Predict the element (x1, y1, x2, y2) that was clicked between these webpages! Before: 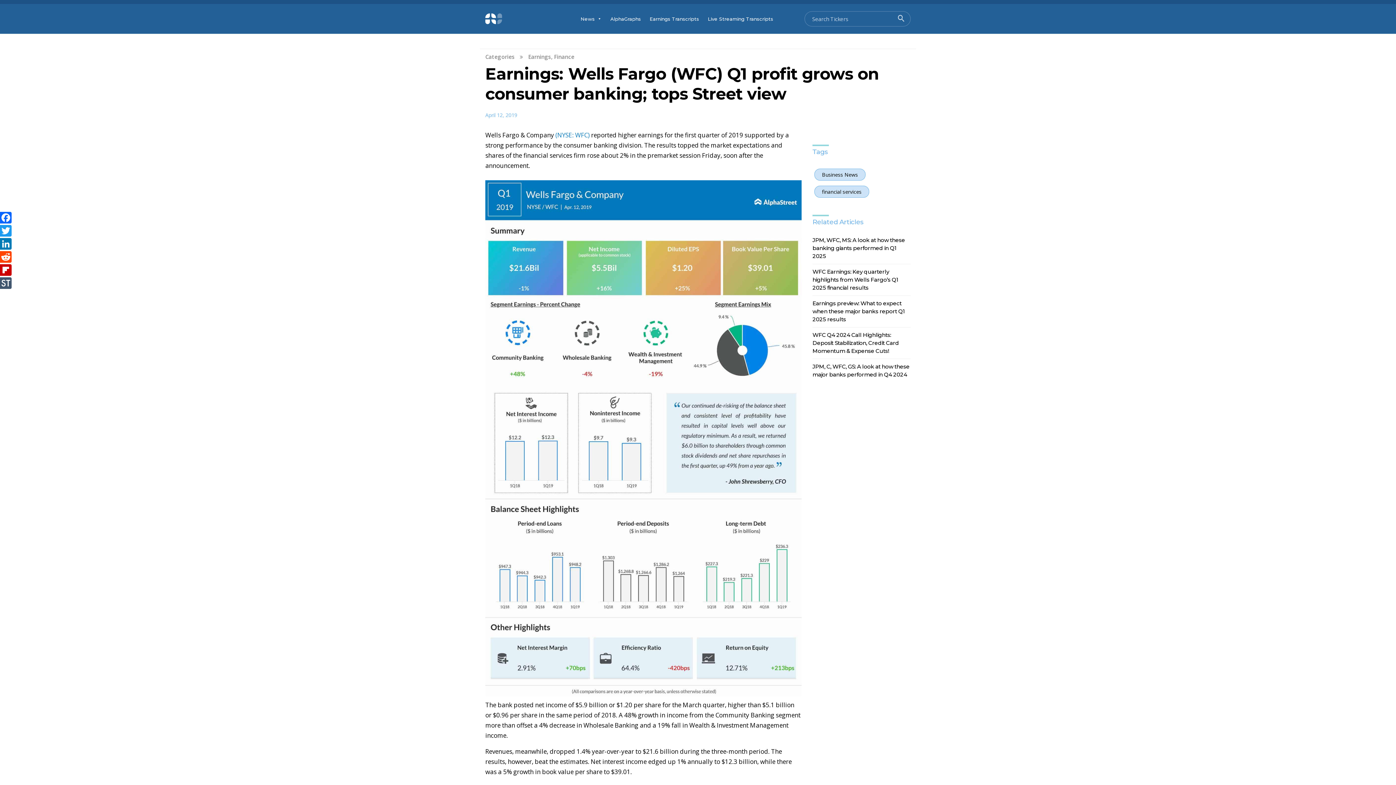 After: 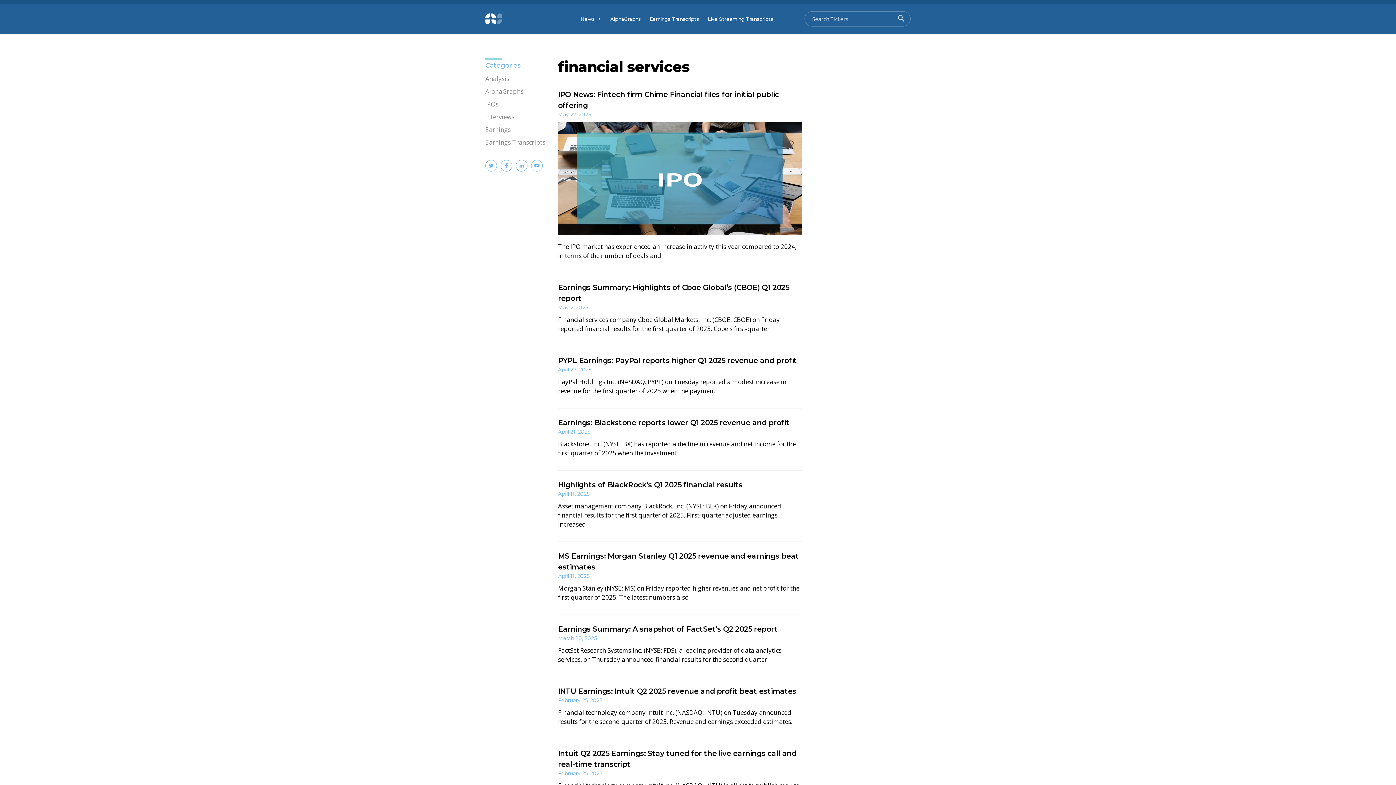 Action: label: financial services bbox: (822, 188, 861, 195)